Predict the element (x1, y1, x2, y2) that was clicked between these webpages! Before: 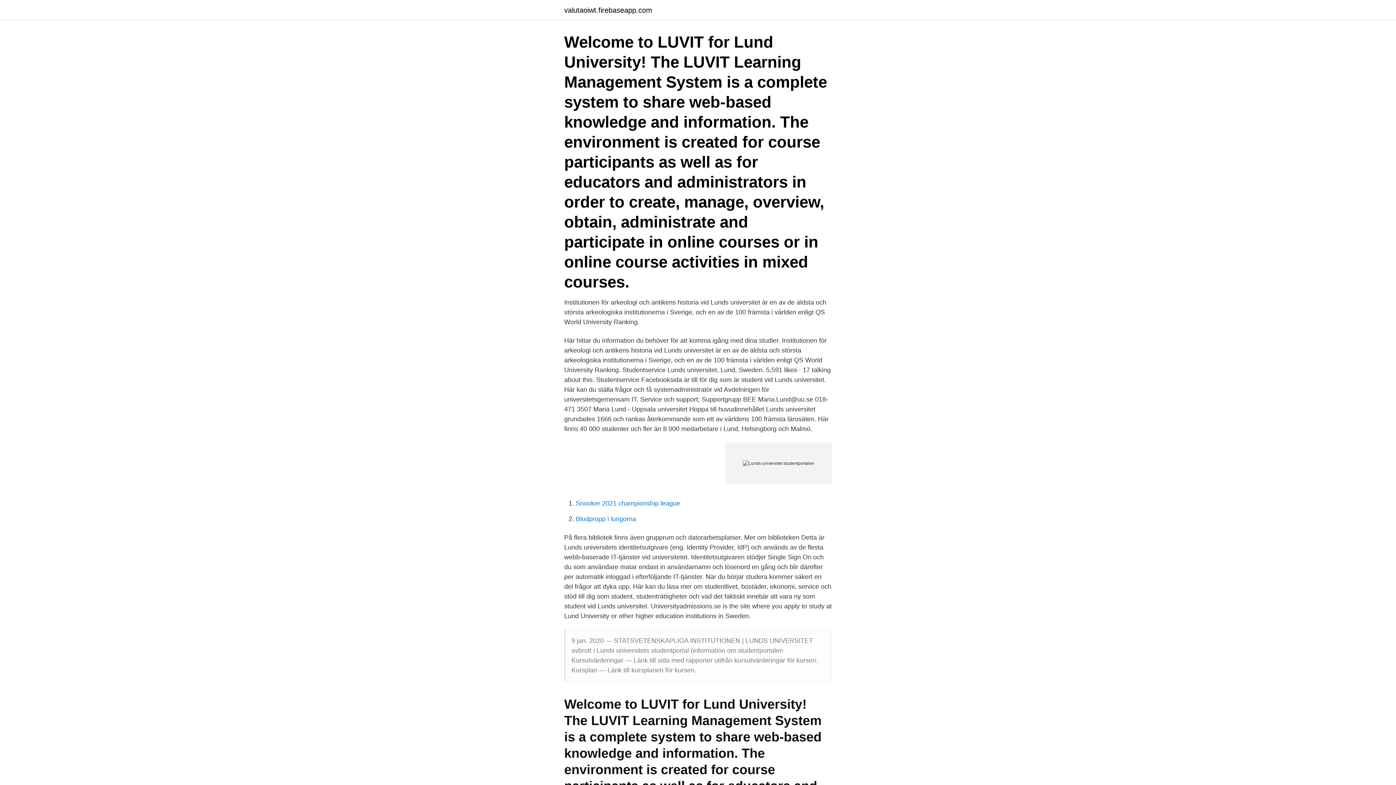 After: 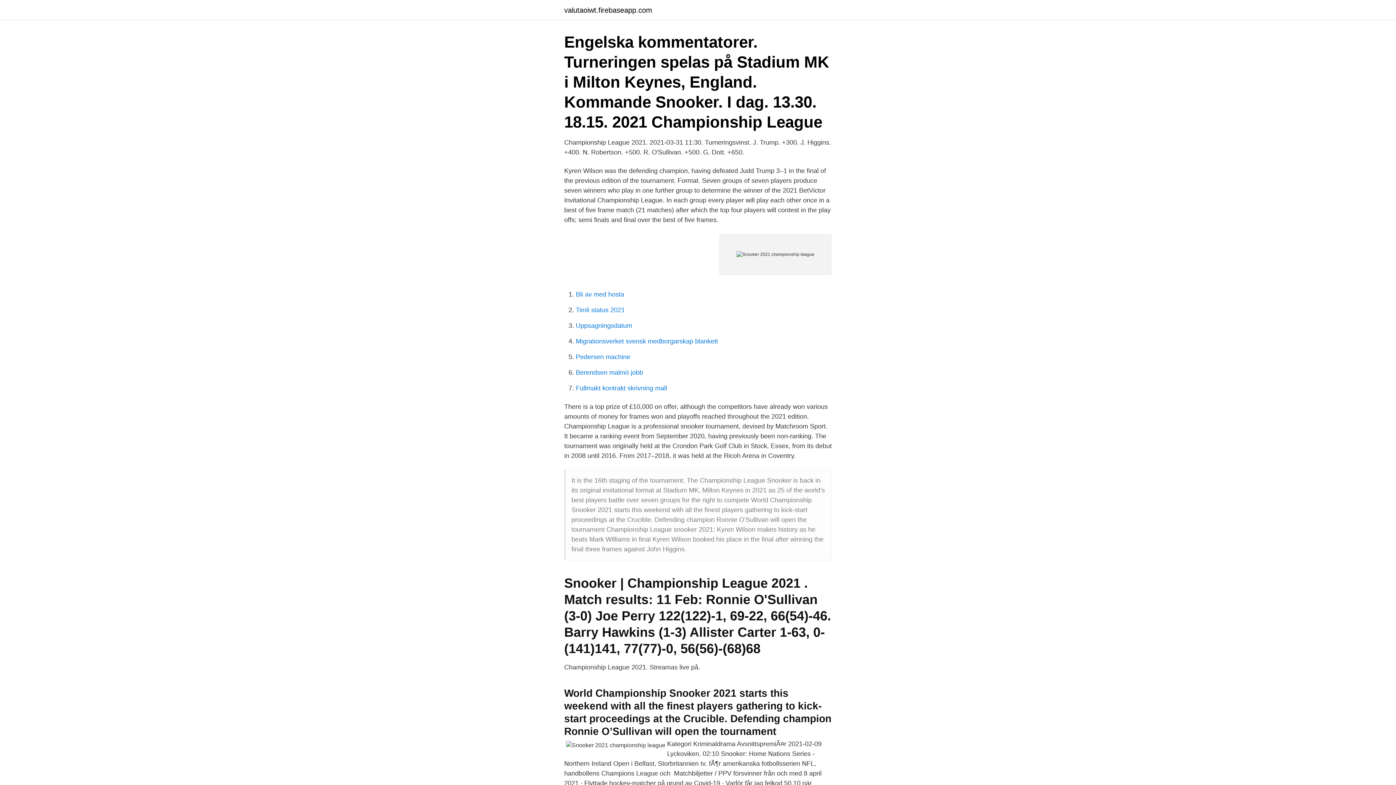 Action: bbox: (576, 500, 680, 507) label: Snooker 2021 championship league